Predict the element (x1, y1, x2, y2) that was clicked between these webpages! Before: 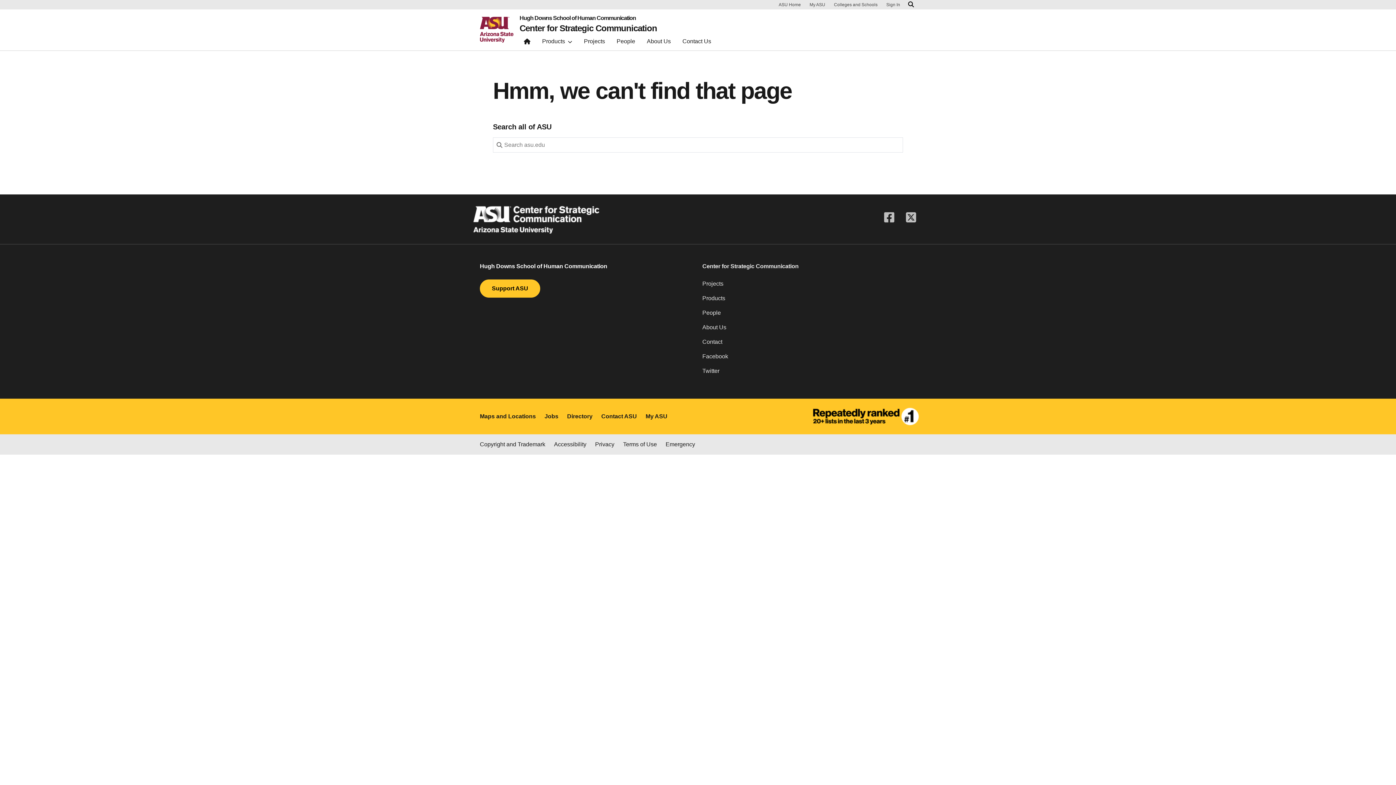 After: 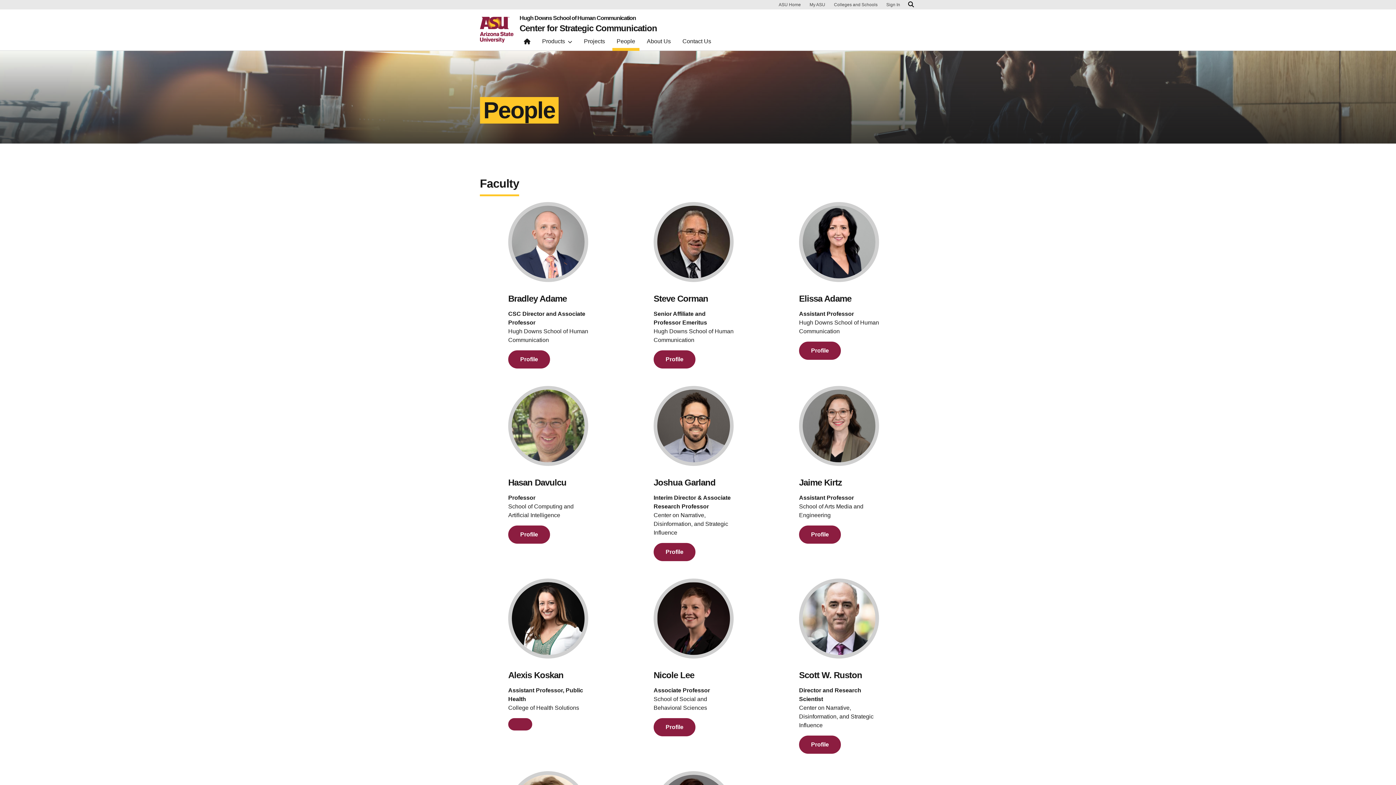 Action: bbox: (612, 35, 639, 50) label: People